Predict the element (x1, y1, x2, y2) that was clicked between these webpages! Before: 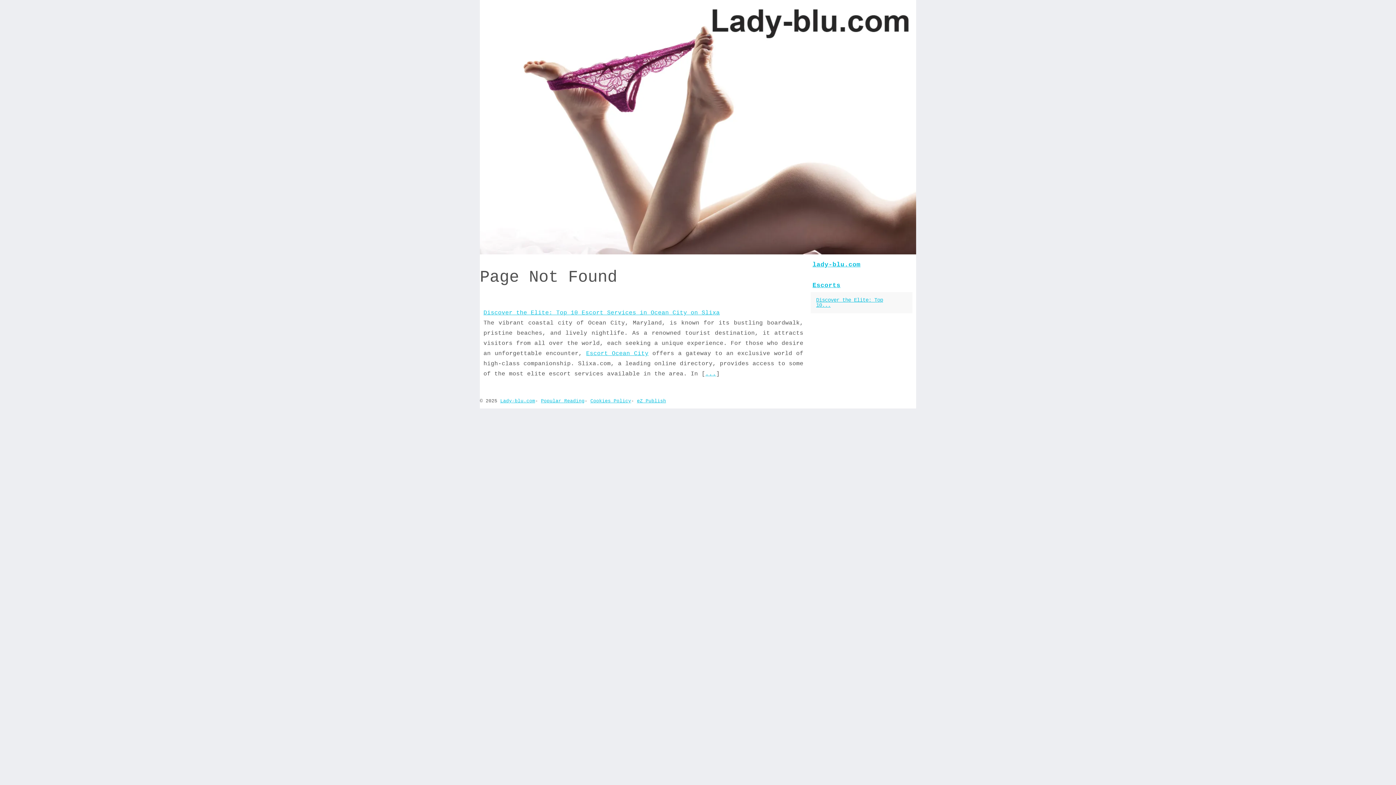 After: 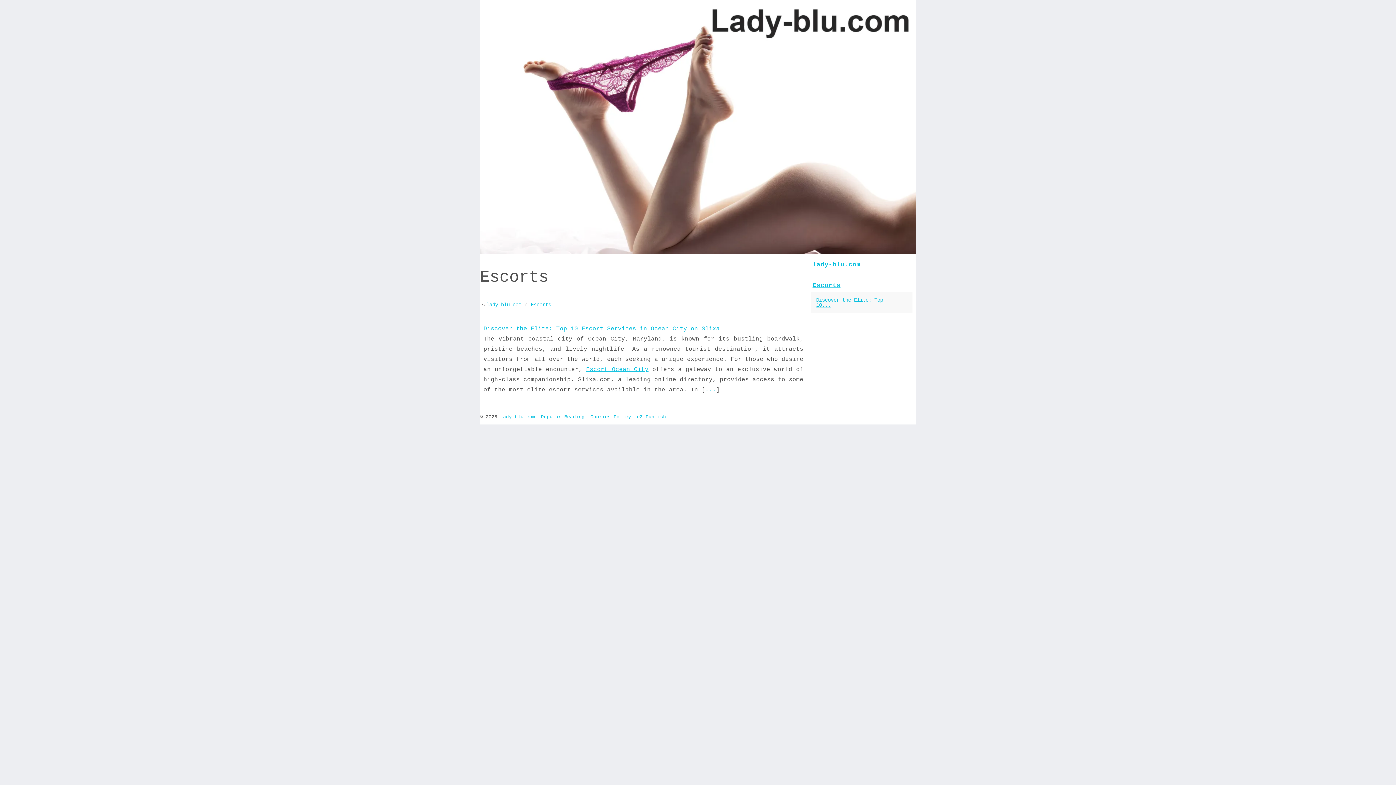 Action: bbox: (810, 278, 912, 292) label: Escorts